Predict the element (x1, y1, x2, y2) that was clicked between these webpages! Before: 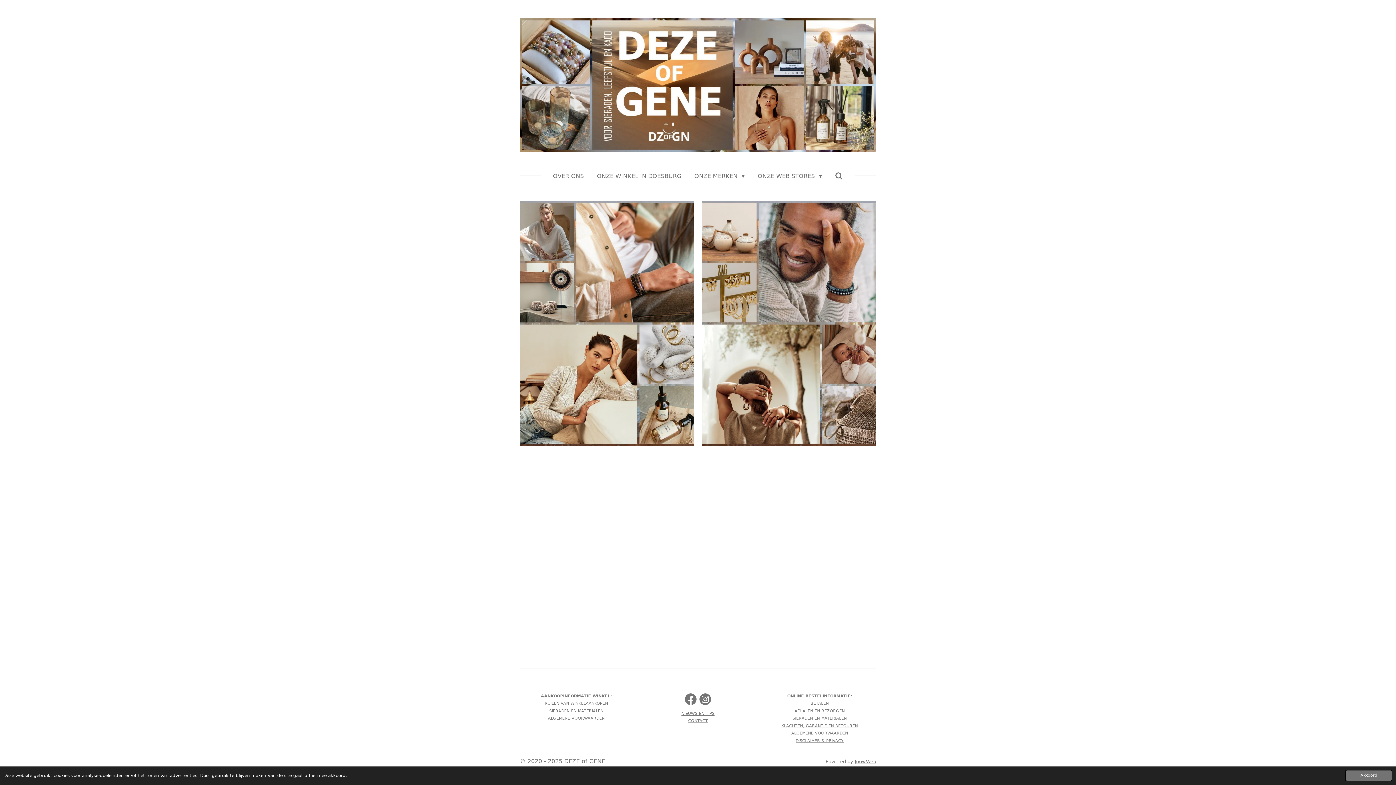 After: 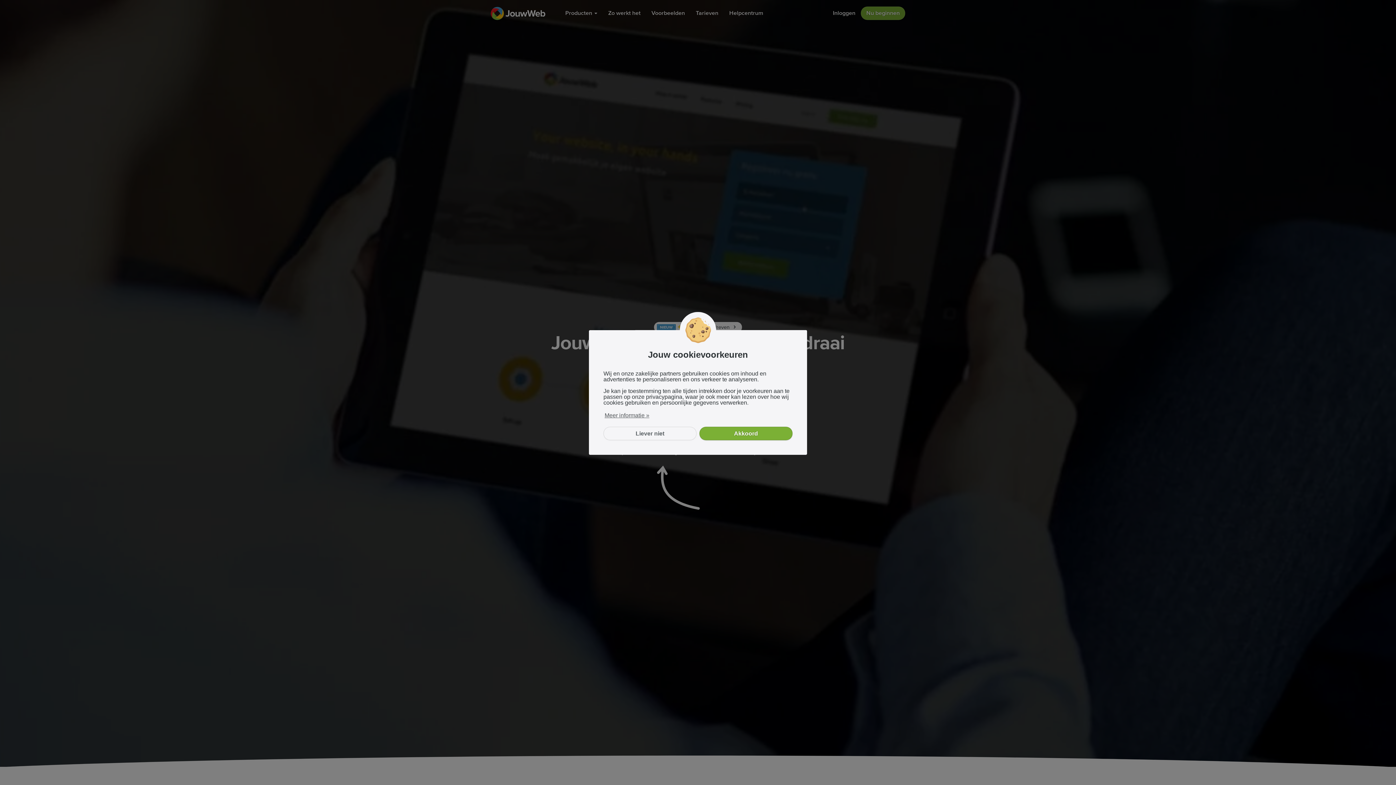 Action: label: JouwWeb bbox: (854, 759, 876, 764)